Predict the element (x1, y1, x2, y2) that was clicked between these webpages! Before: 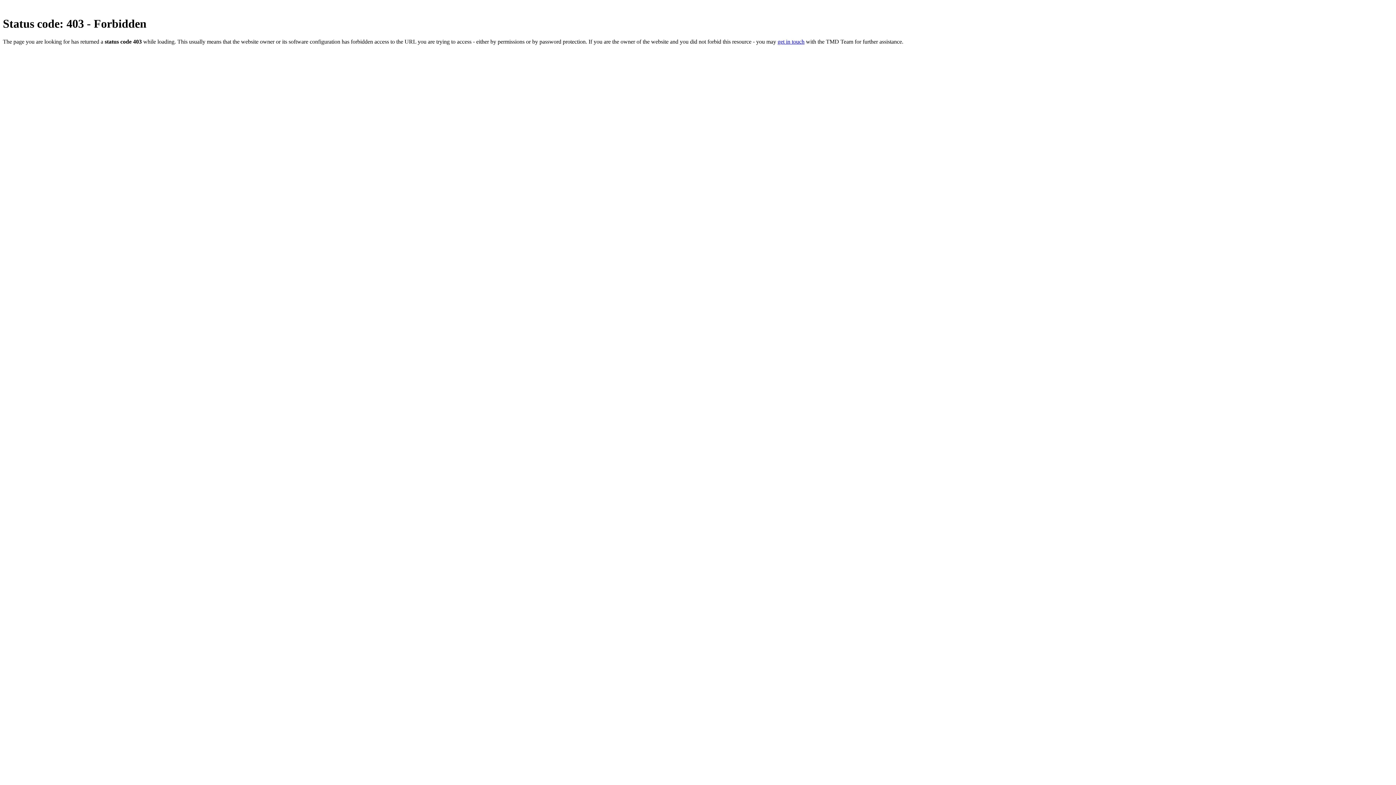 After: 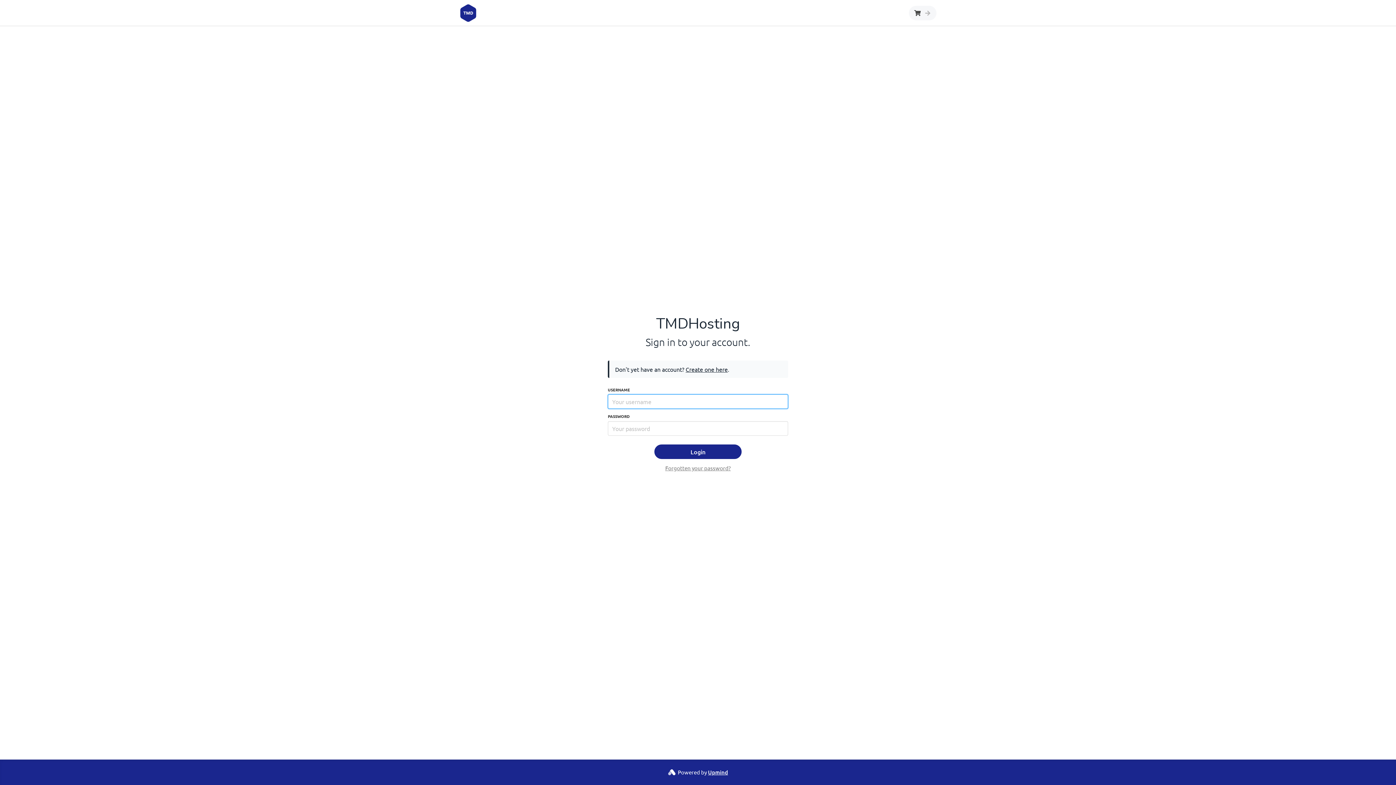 Action: bbox: (777, 38, 804, 44) label: get in touch